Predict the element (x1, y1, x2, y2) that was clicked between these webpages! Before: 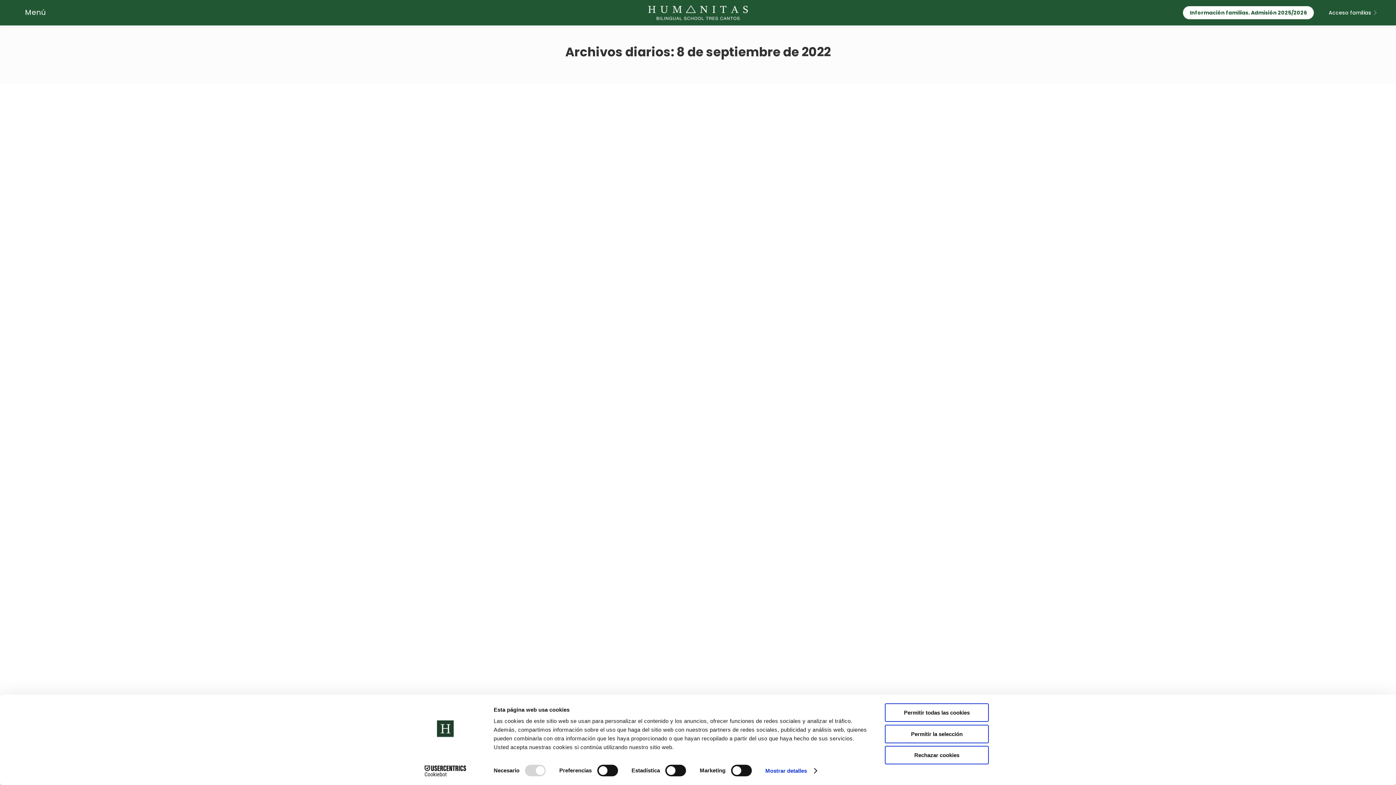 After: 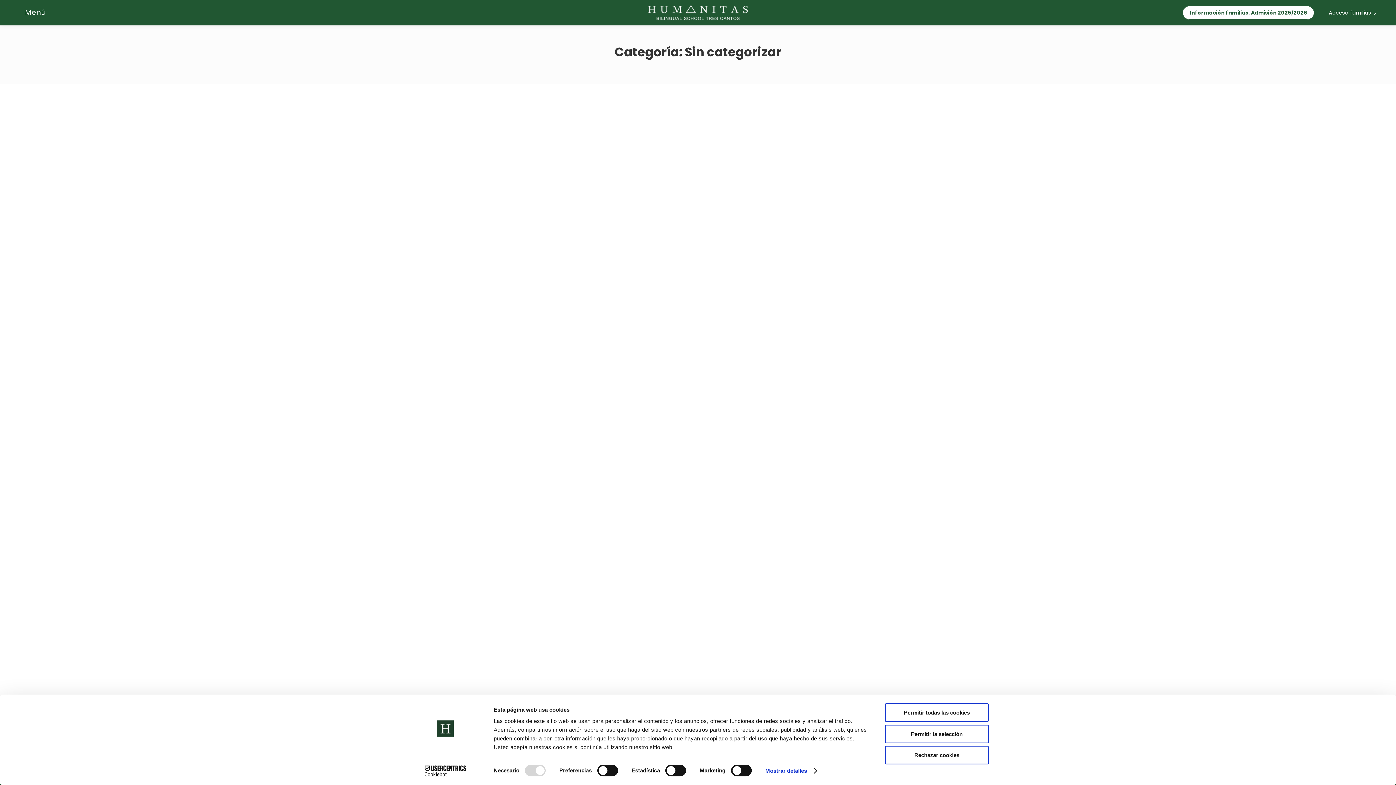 Action: bbox: (515, 519, 546, 525) label: Sin categorizar